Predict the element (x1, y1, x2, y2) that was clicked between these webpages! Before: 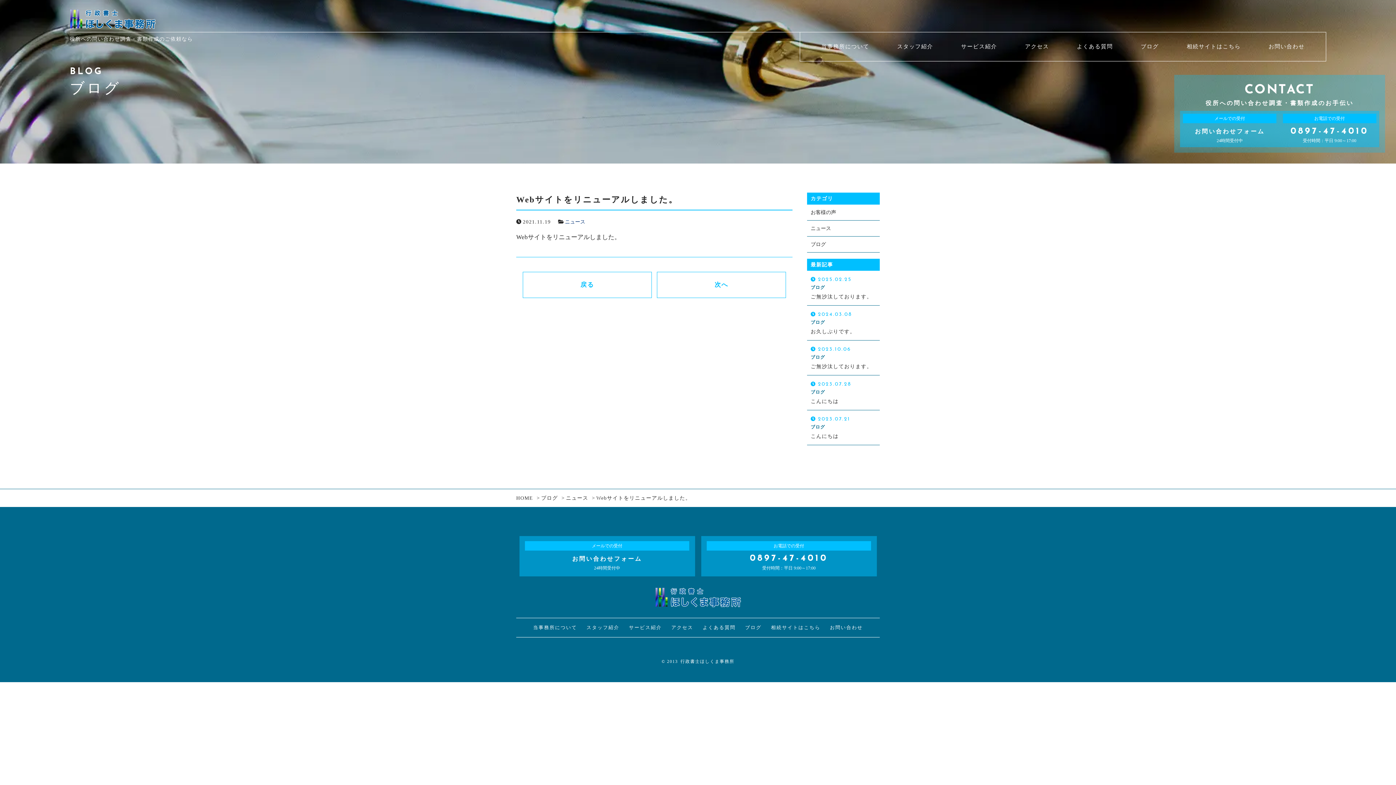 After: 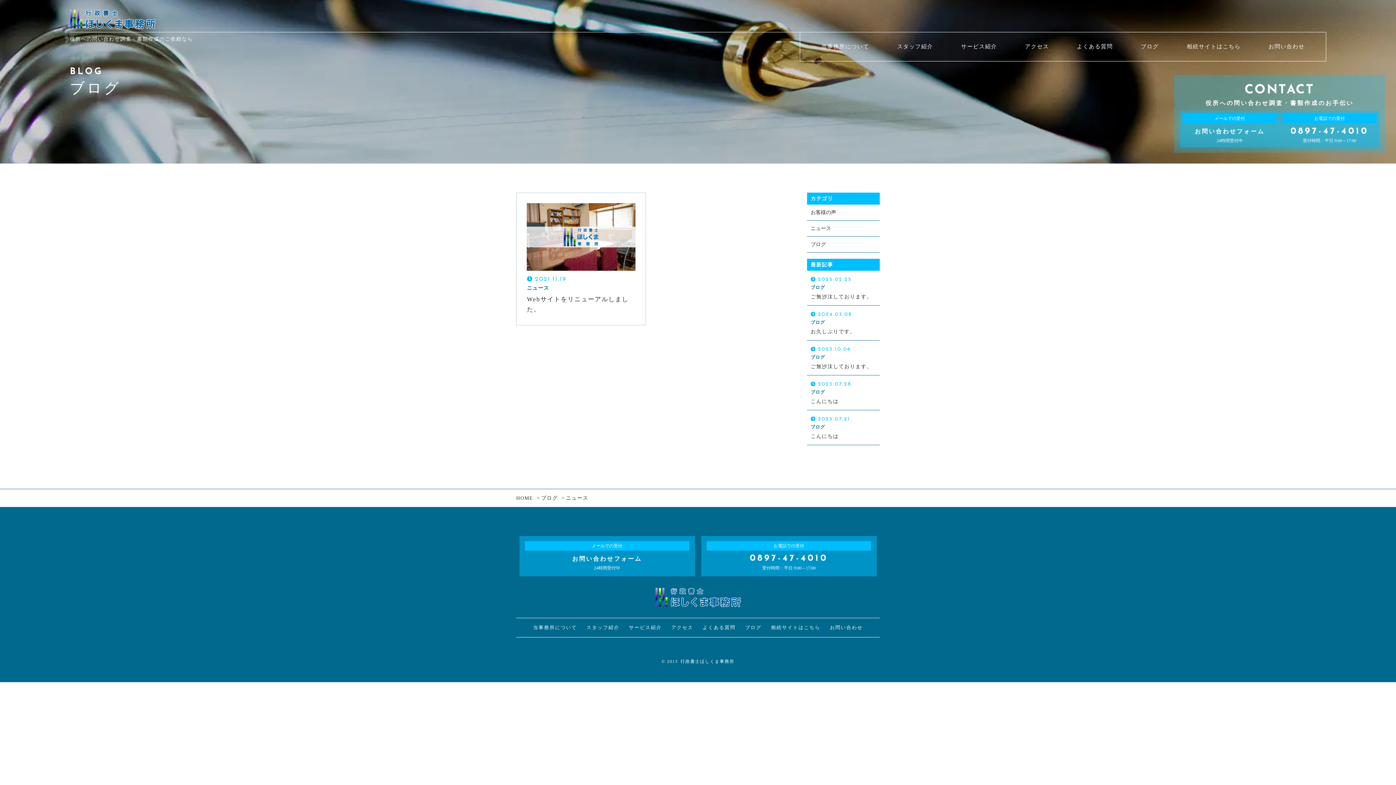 Action: label: ニュース bbox: (565, 217, 585, 226)